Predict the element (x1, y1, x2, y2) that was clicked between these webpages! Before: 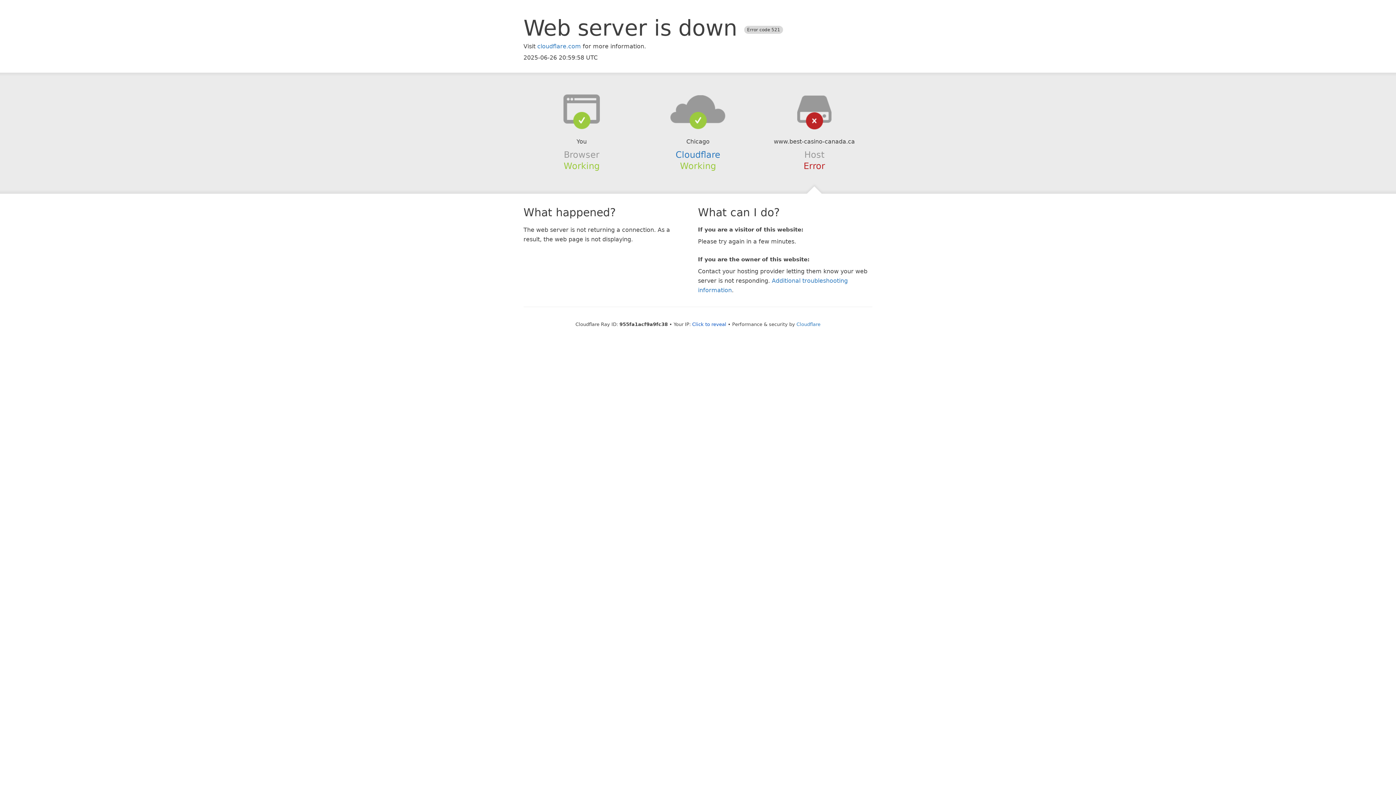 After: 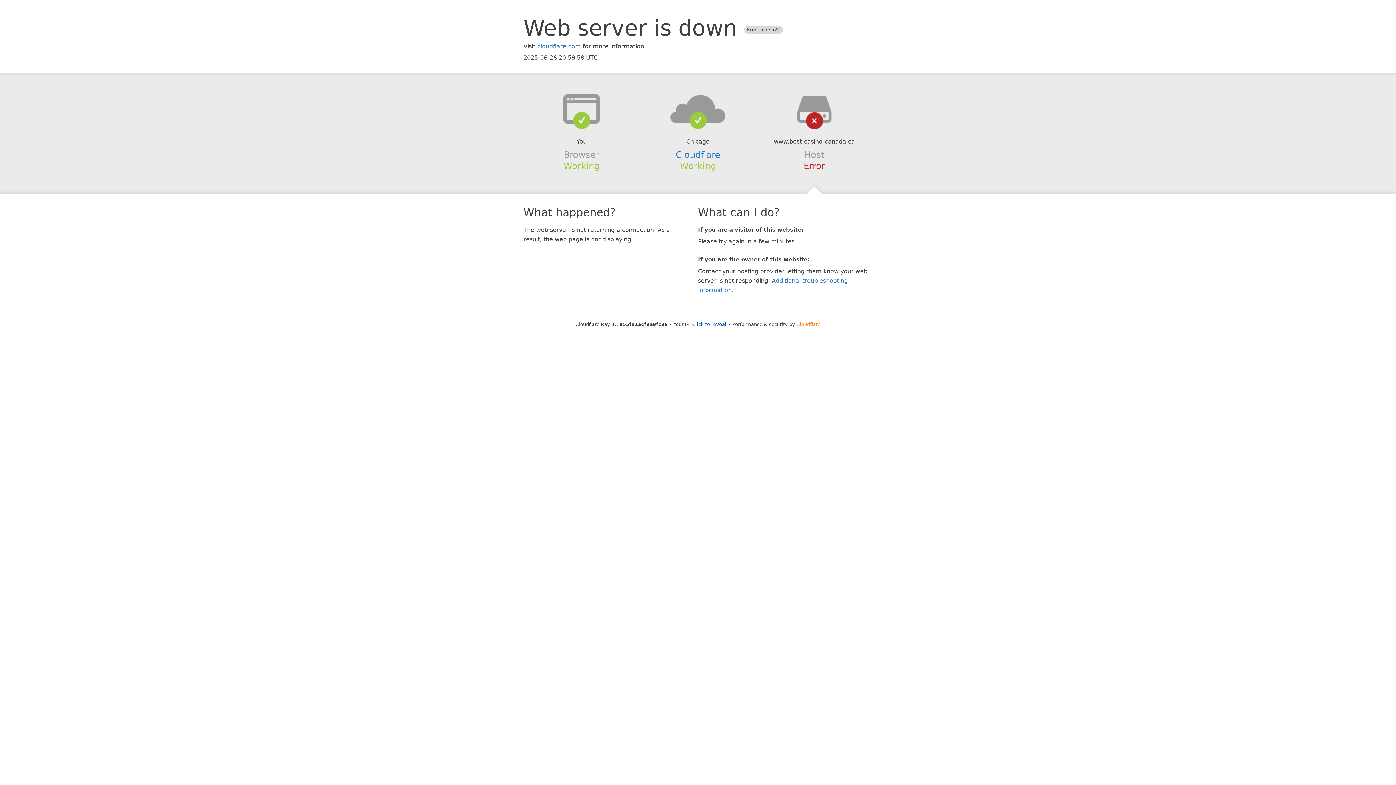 Action: bbox: (796, 321, 820, 327) label: Cloudflare